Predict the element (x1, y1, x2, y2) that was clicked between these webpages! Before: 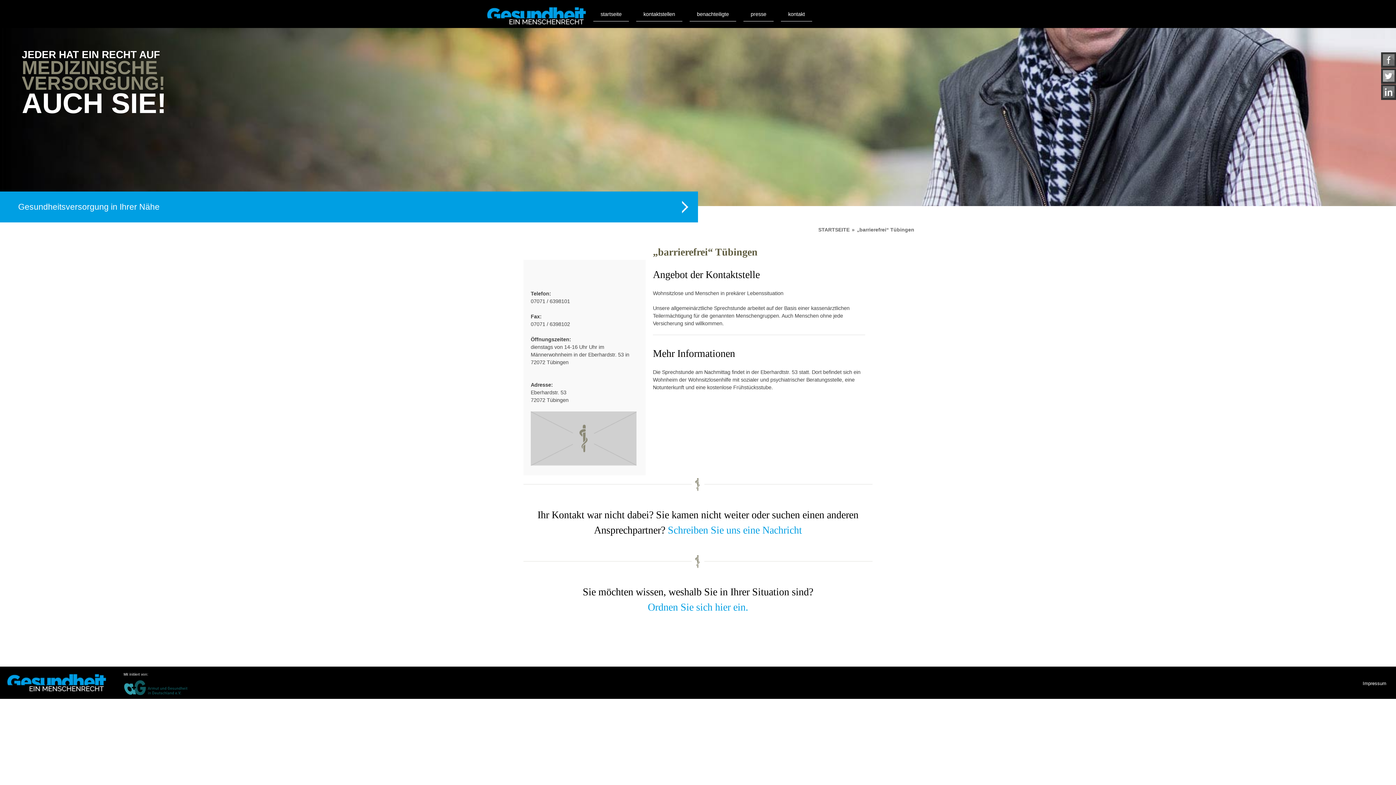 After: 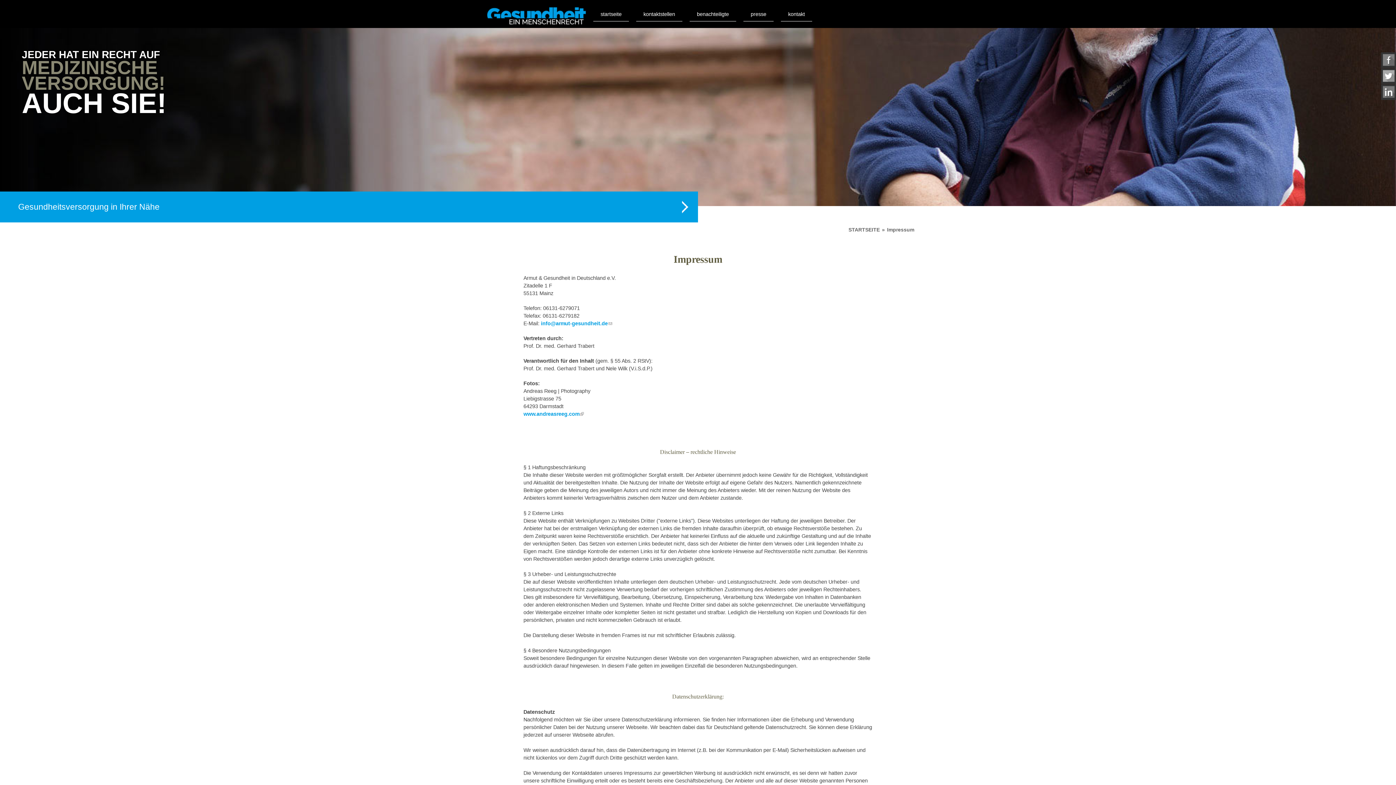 Action: bbox: (1363, 681, 1386, 686) label: Impressum